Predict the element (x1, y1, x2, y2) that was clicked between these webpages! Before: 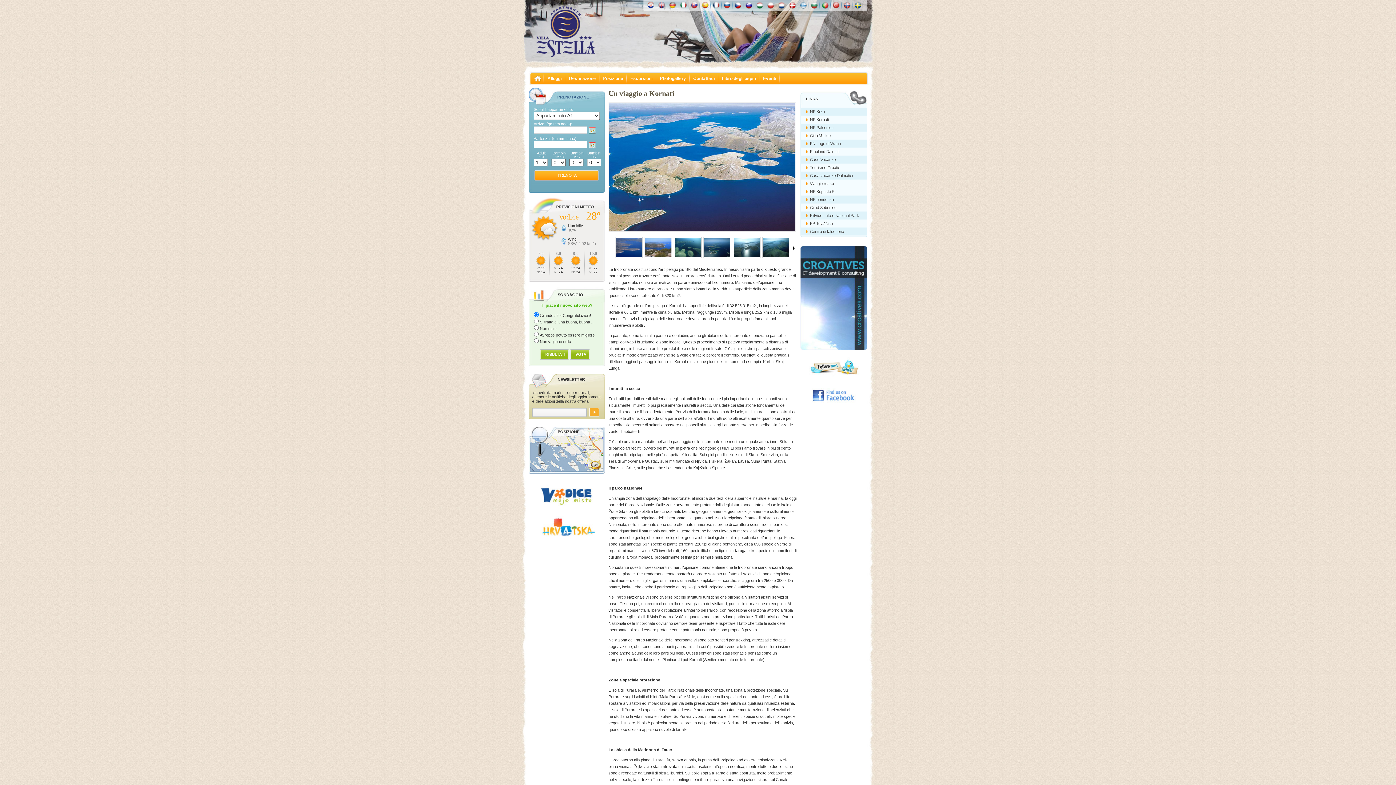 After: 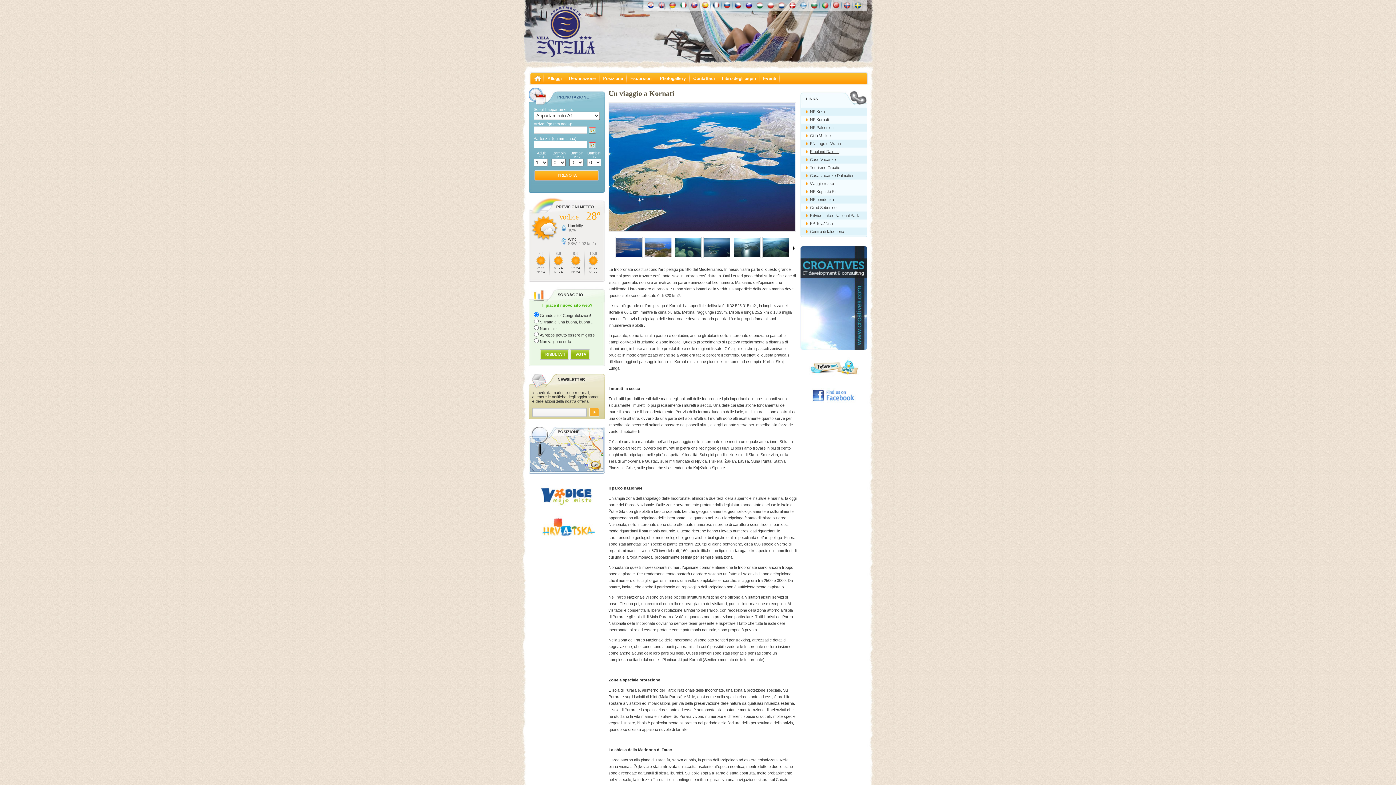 Action: label: Etnoland Dalmati bbox: (810, 149, 839, 153)